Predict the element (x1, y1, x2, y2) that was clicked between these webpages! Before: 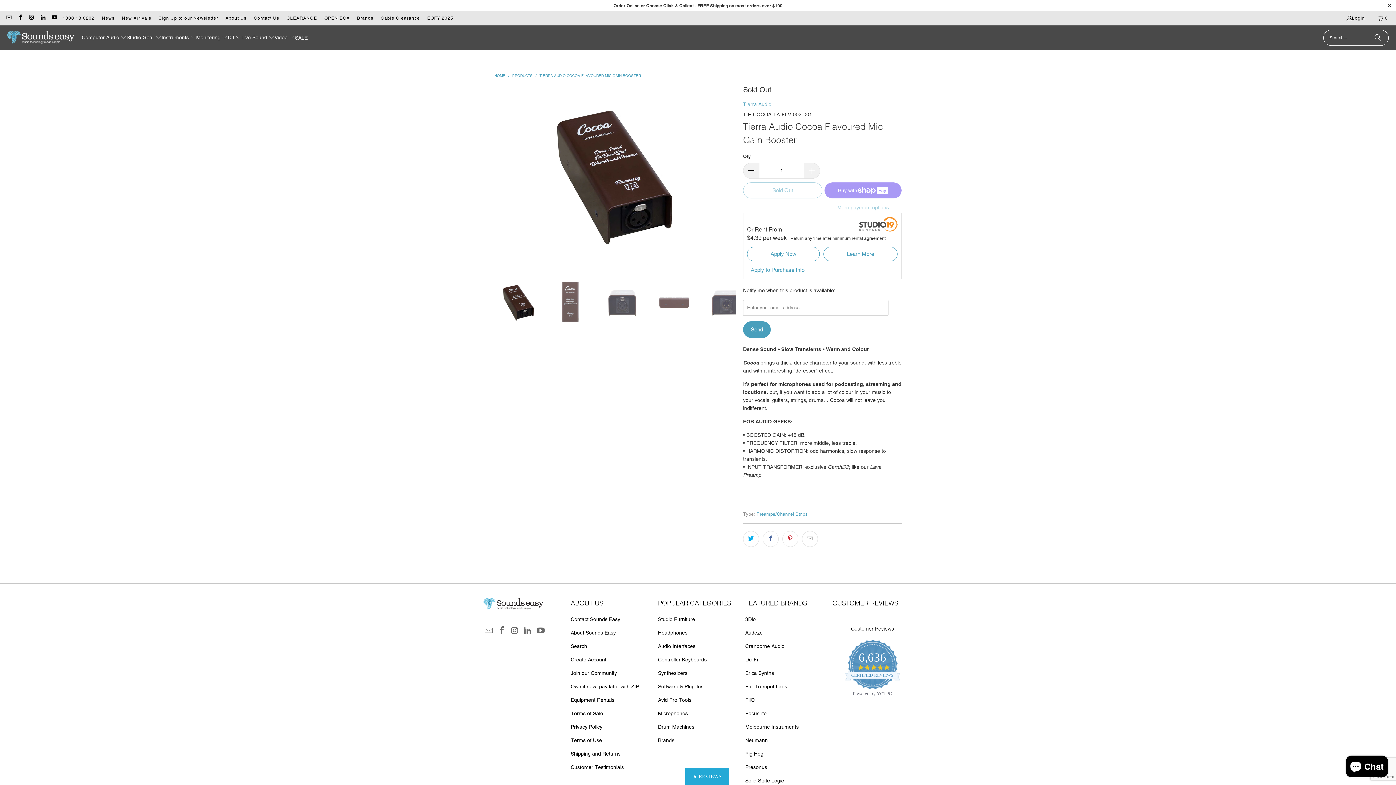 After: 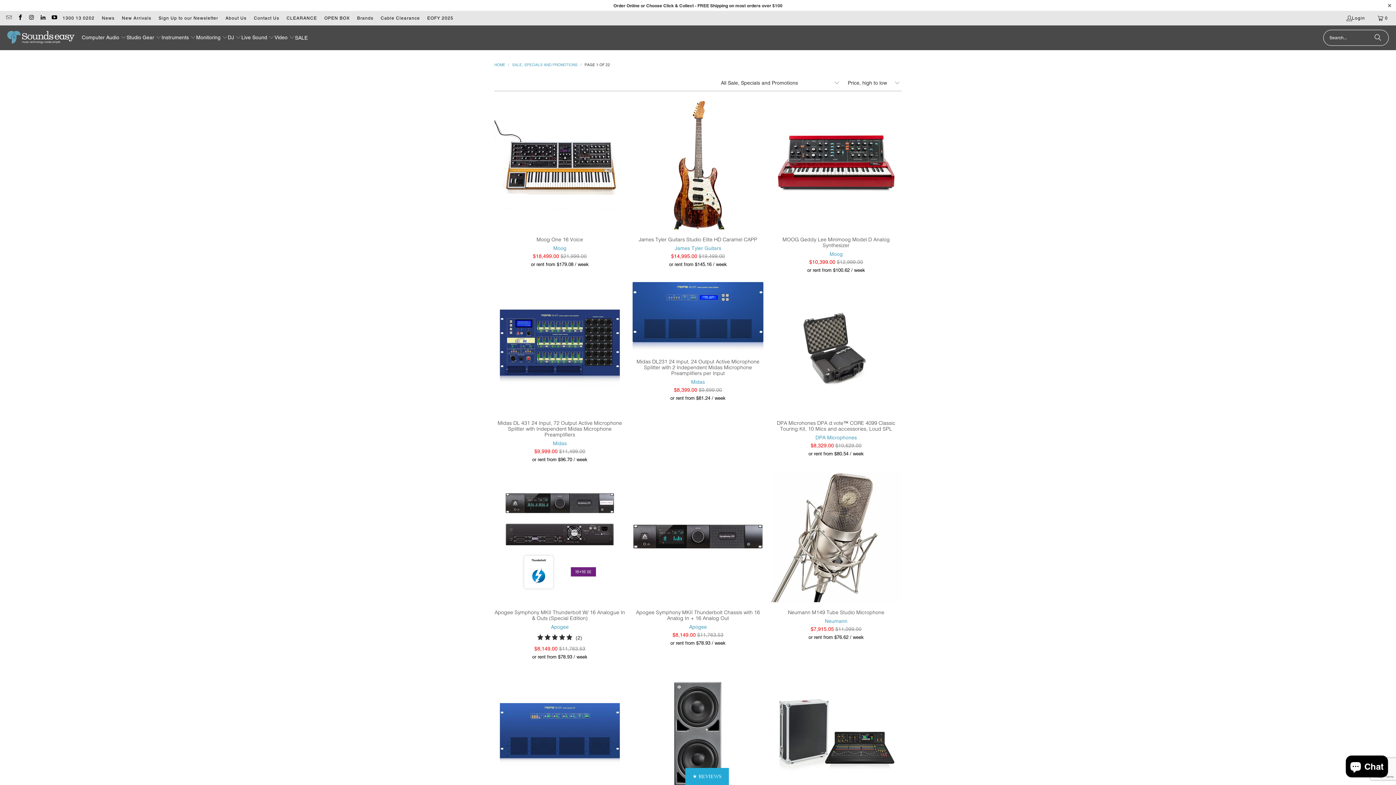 Action: bbox: (295, 29, 307, 46) label: SALE